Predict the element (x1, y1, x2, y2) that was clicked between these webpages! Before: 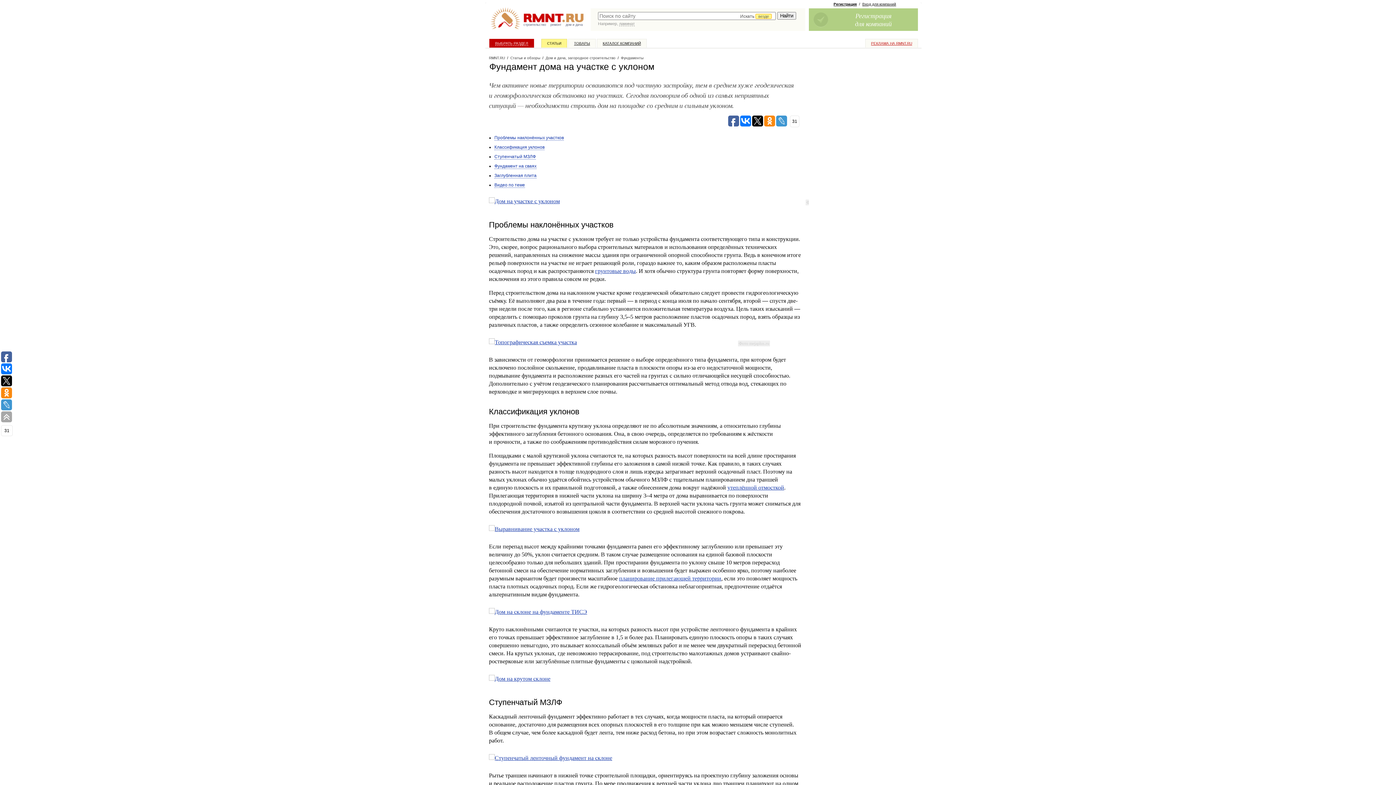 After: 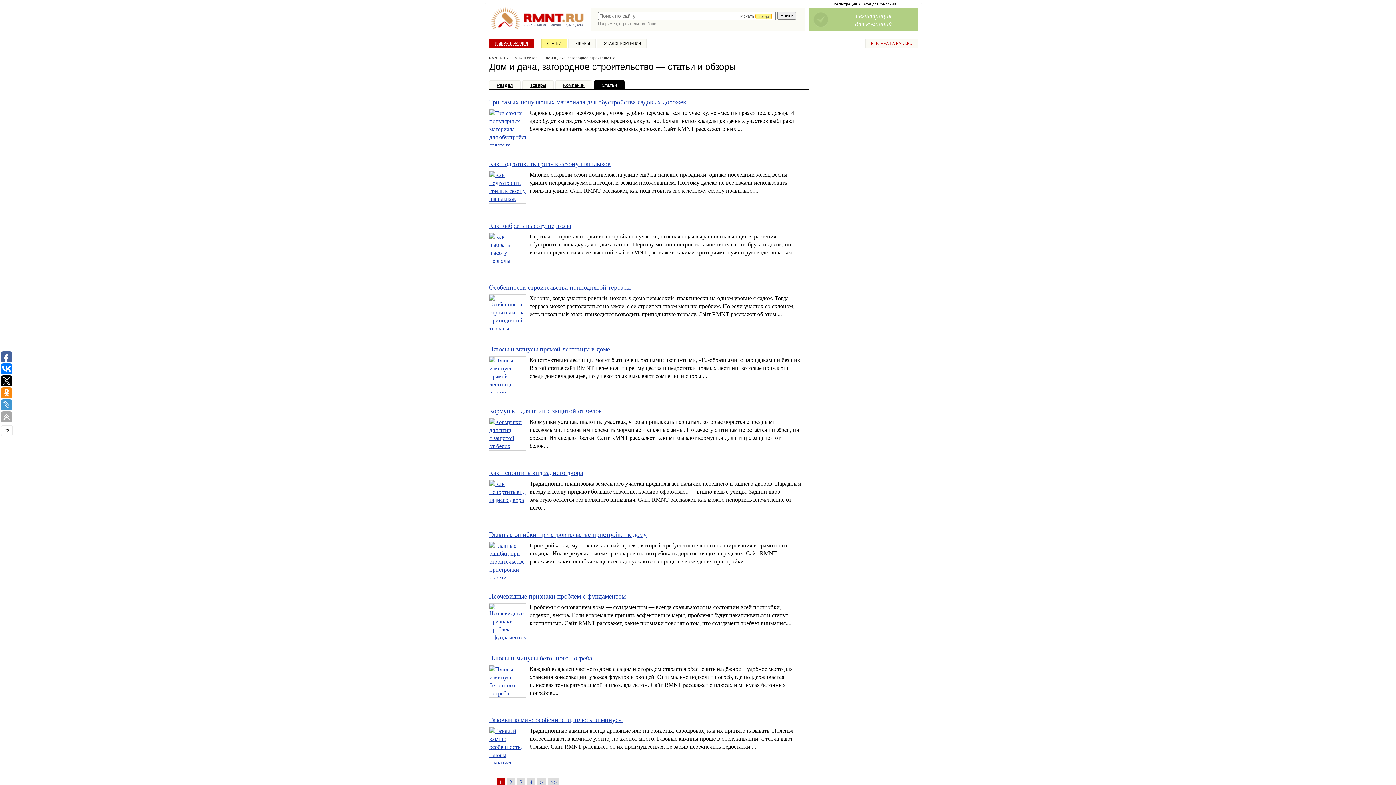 Action: bbox: (545, 56, 615, 60) label: Дом и дача, загородное строительство